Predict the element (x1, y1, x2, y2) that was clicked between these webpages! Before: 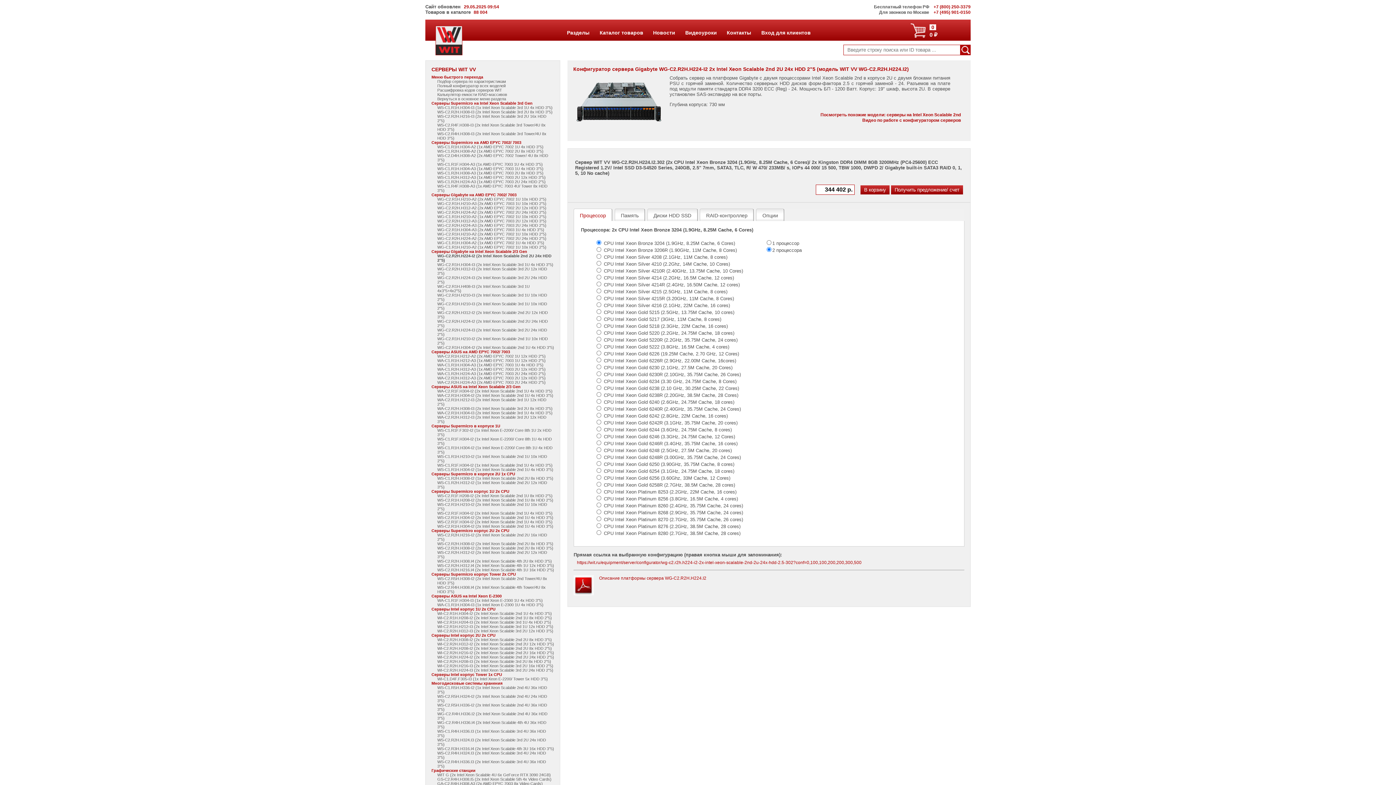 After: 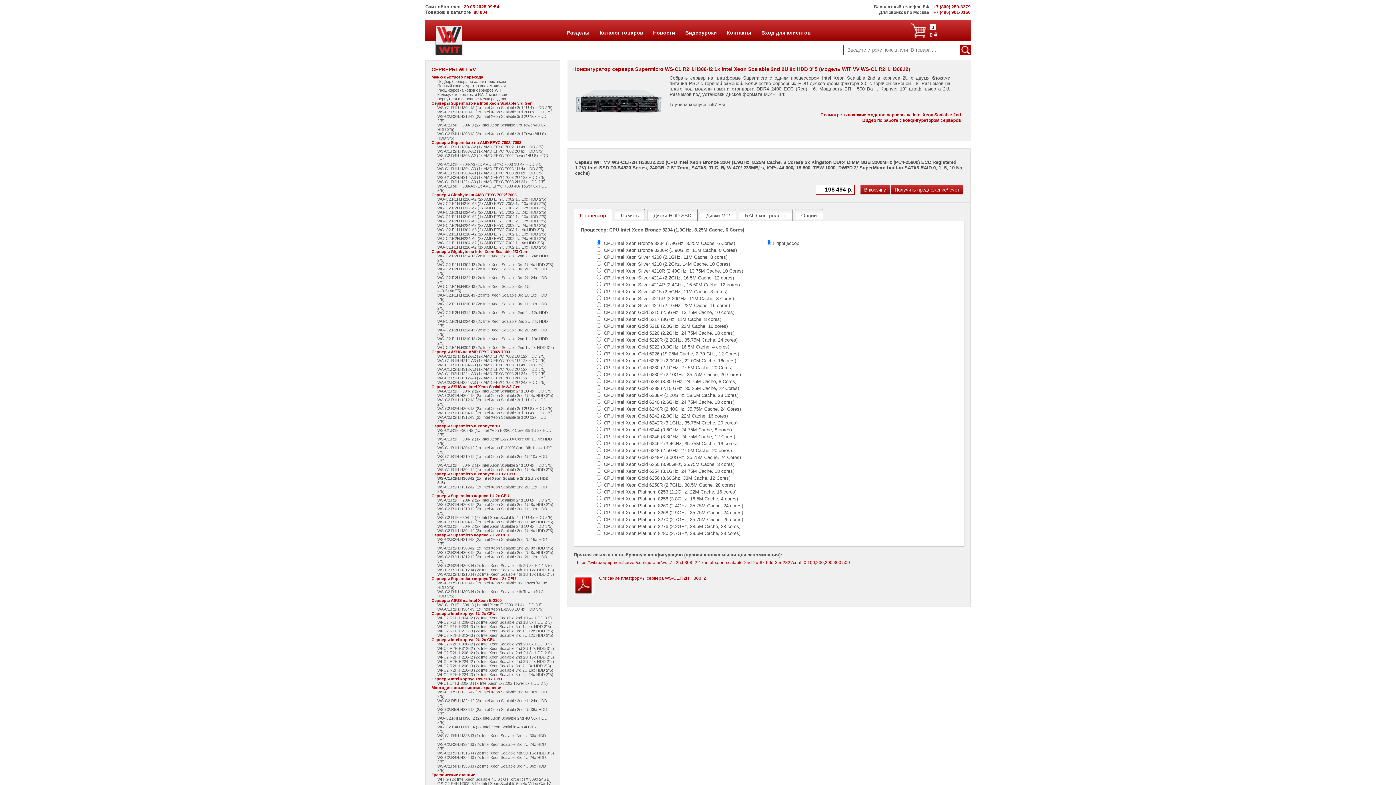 Action: bbox: (437, 476, 553, 480) label: WS-C1.R2H.H308-I2 (1x Intel Xeon Scalable 2nd 2U 8x HDD 3"5)